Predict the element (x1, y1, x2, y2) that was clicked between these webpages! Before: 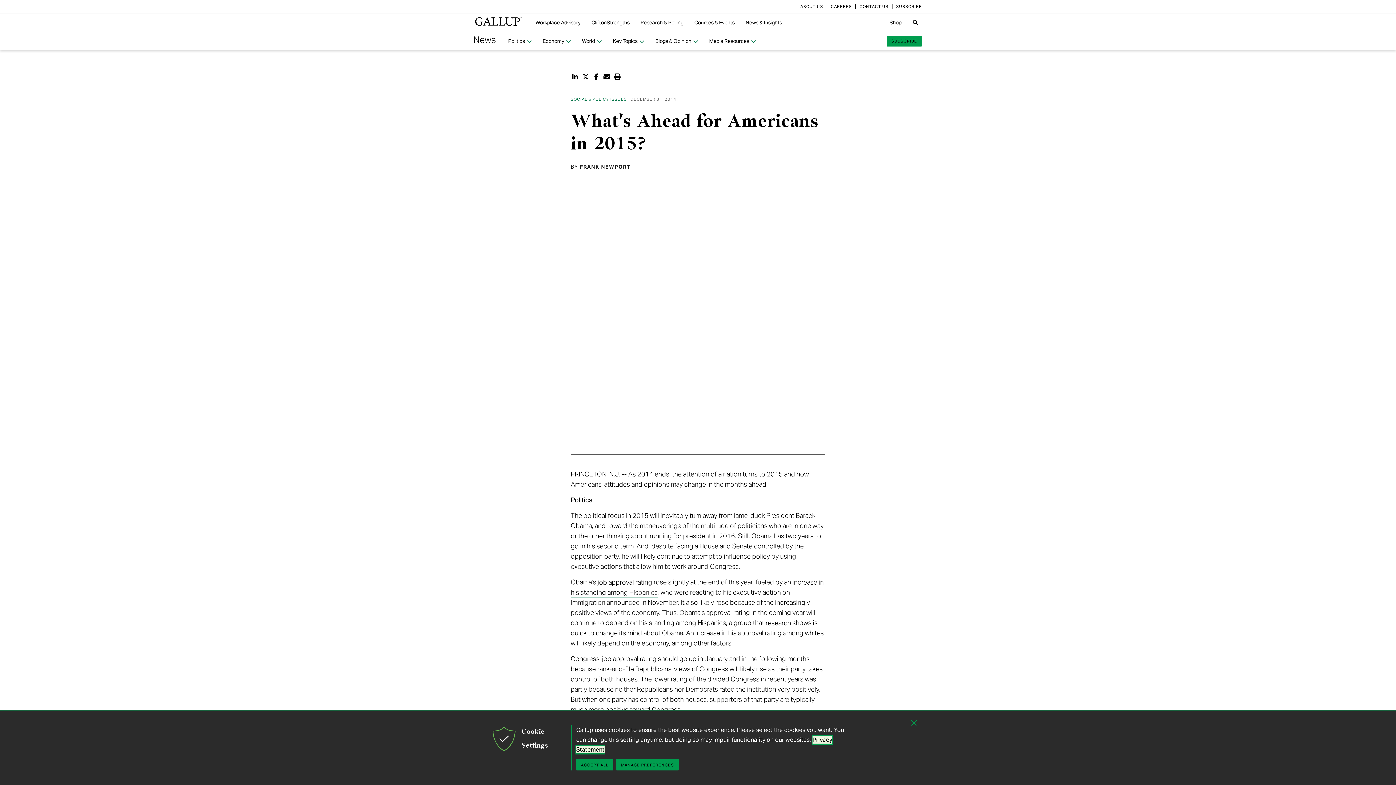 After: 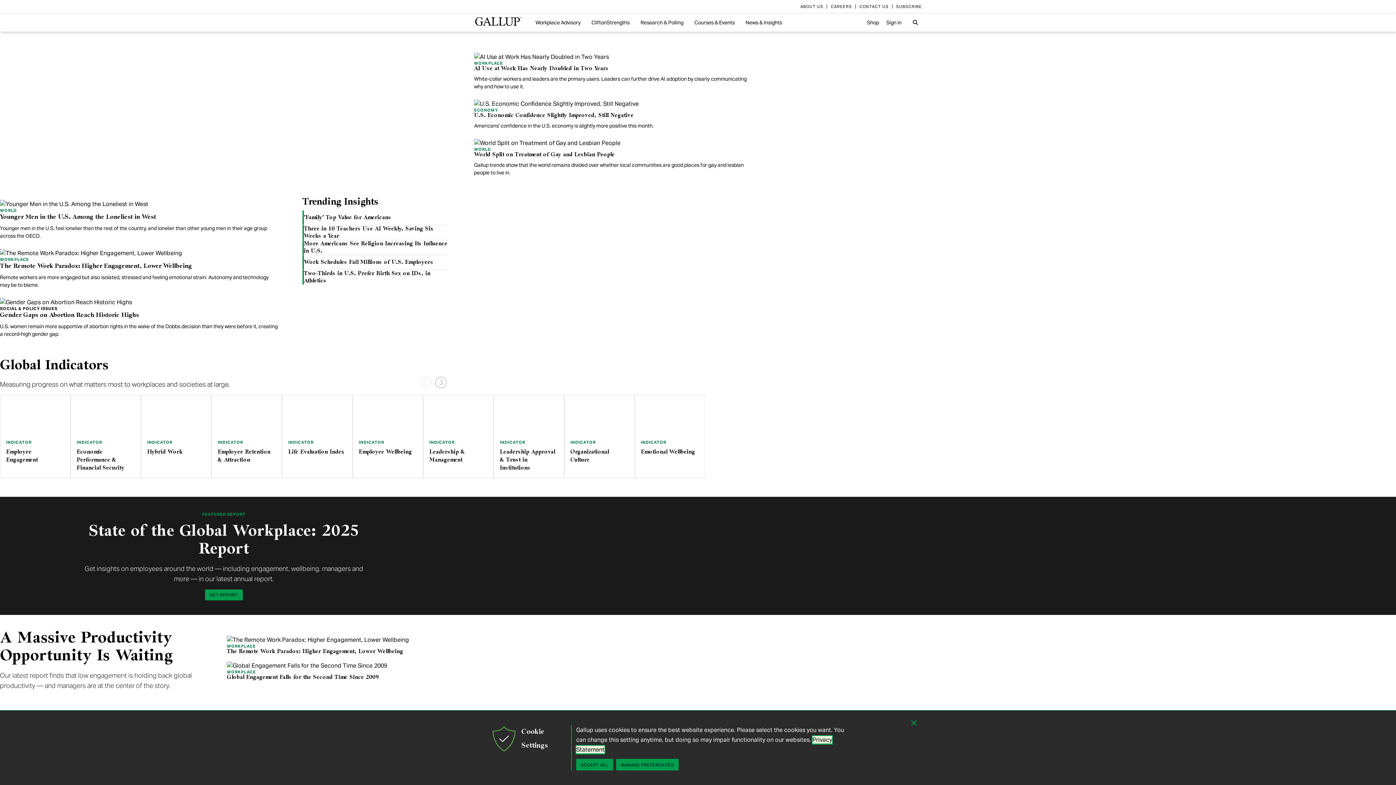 Action: label: Gallup bbox: (474, 14, 522, 28)